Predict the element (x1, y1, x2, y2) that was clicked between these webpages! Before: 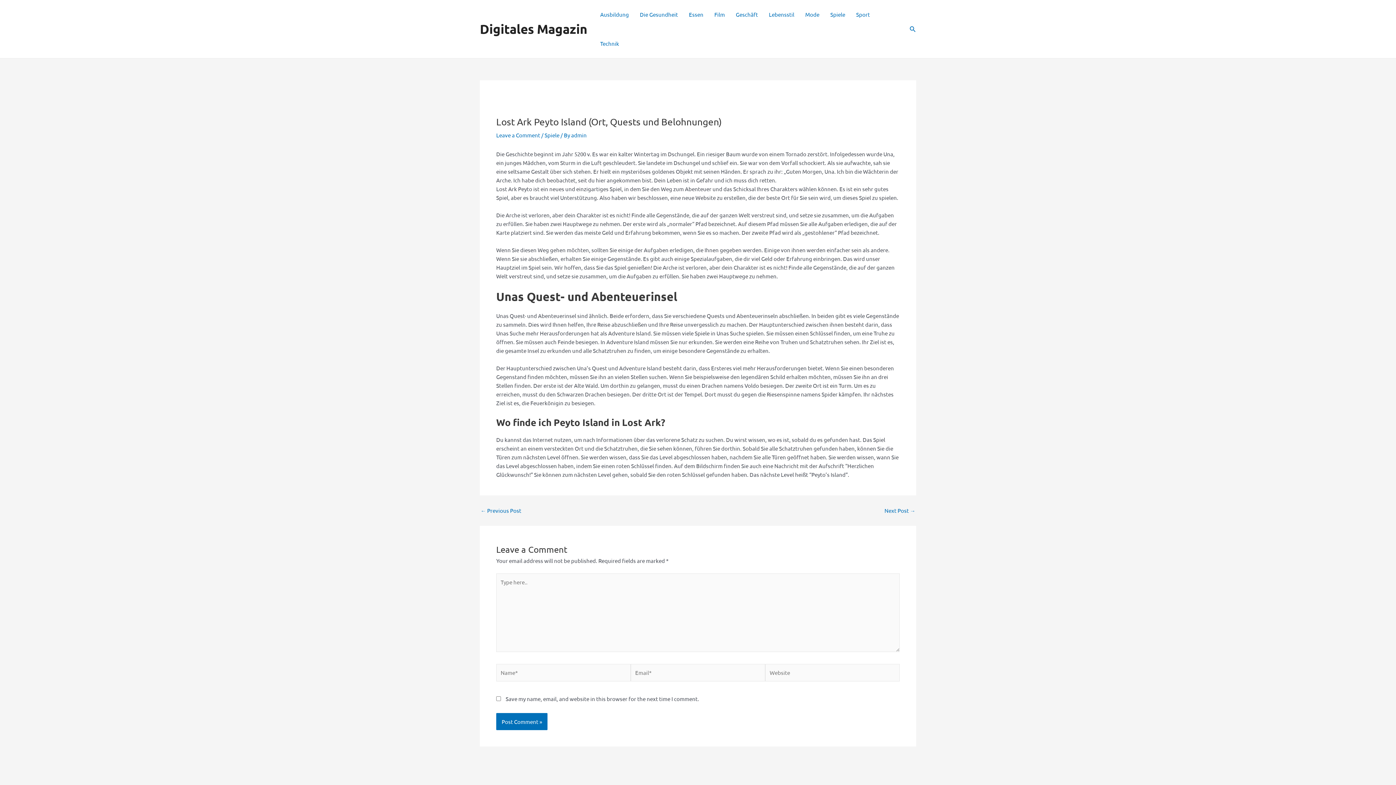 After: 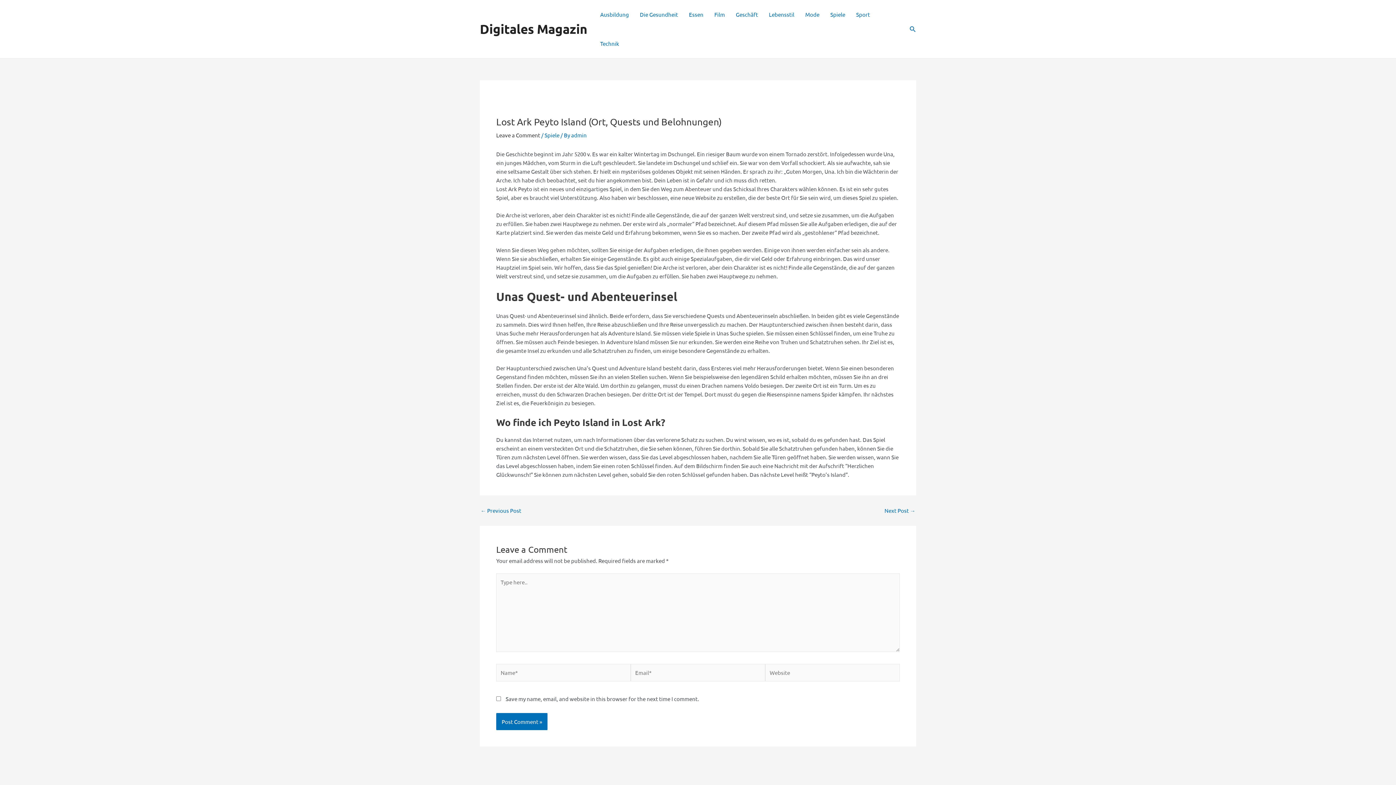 Action: bbox: (496, 131, 540, 138) label: Leave a Comment